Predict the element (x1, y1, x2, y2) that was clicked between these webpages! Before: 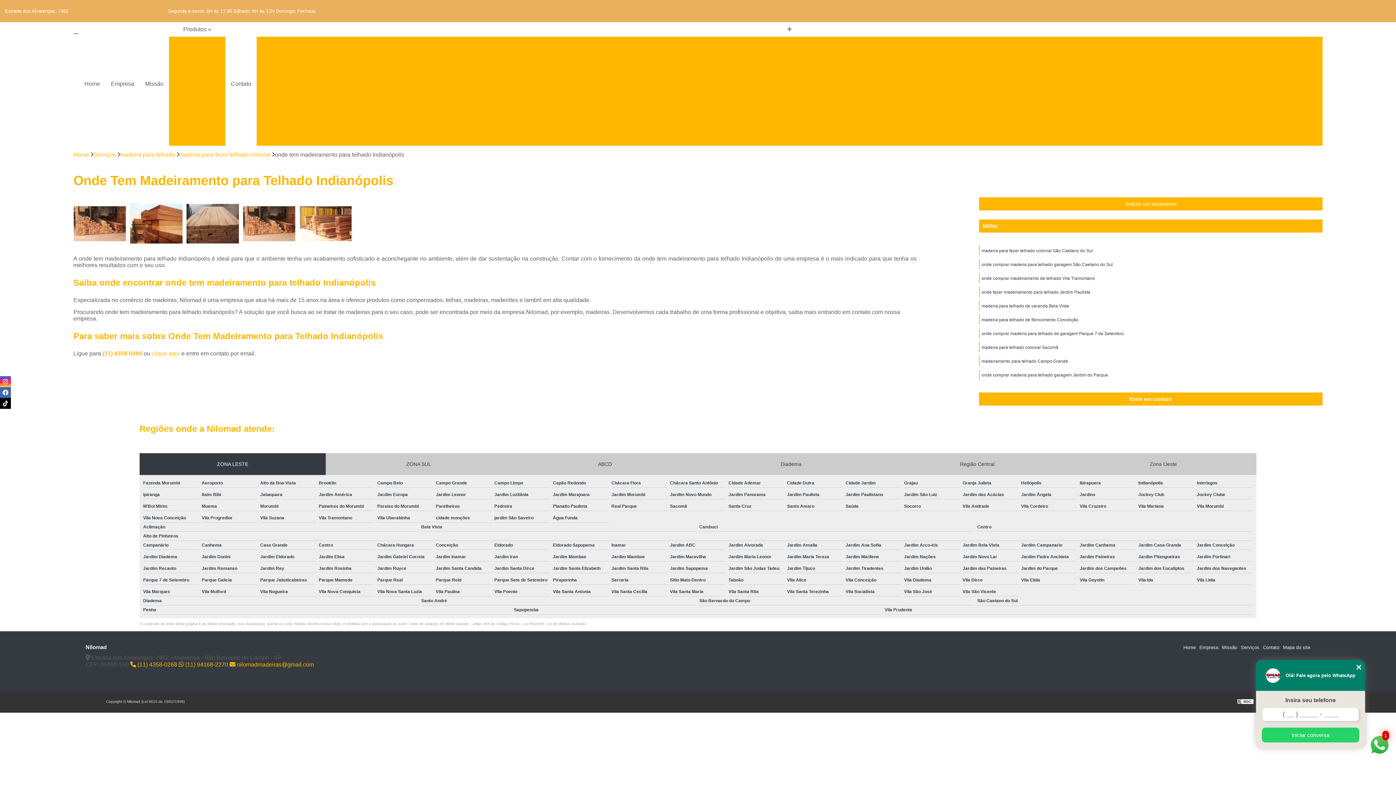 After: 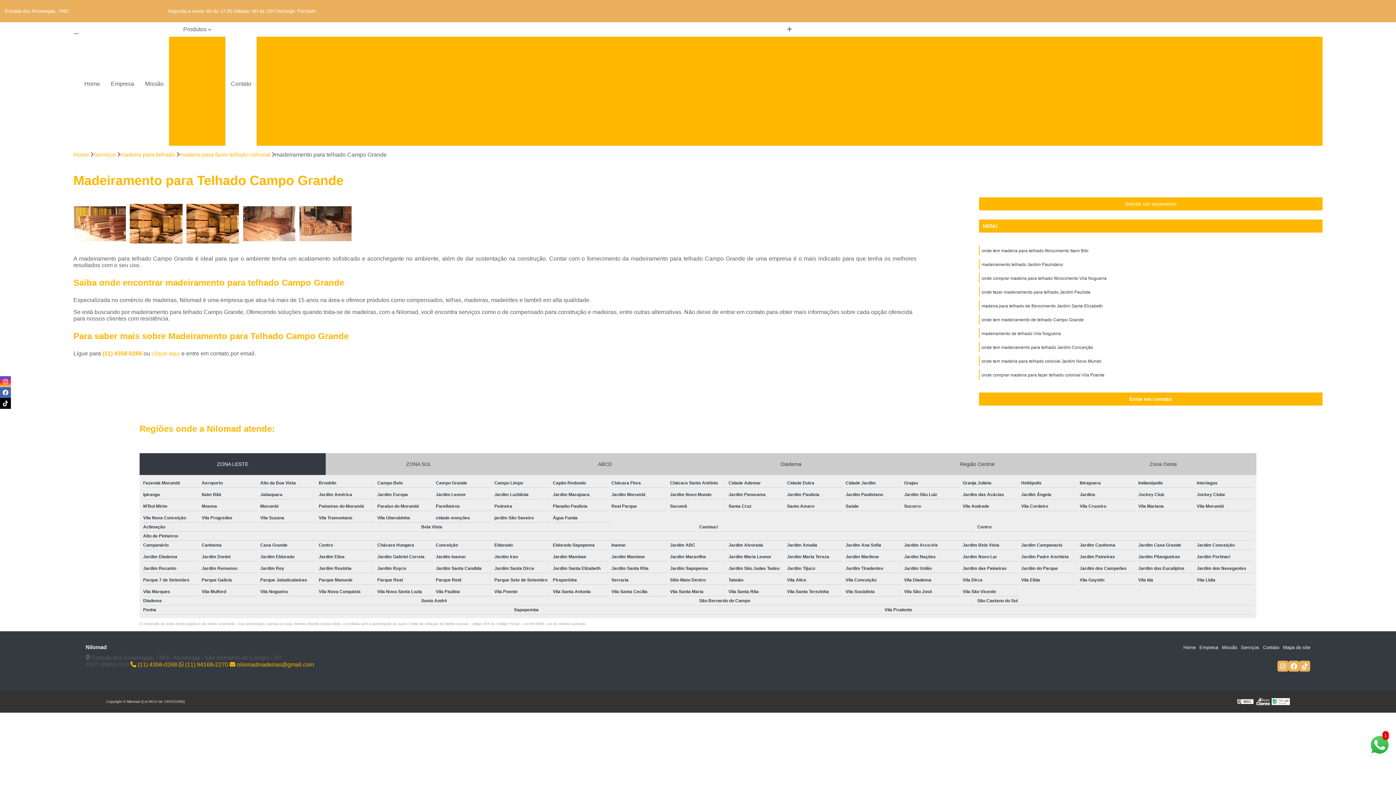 Action: label: madeiramento para telhado Campo Grande bbox: (981, 358, 1068, 364)